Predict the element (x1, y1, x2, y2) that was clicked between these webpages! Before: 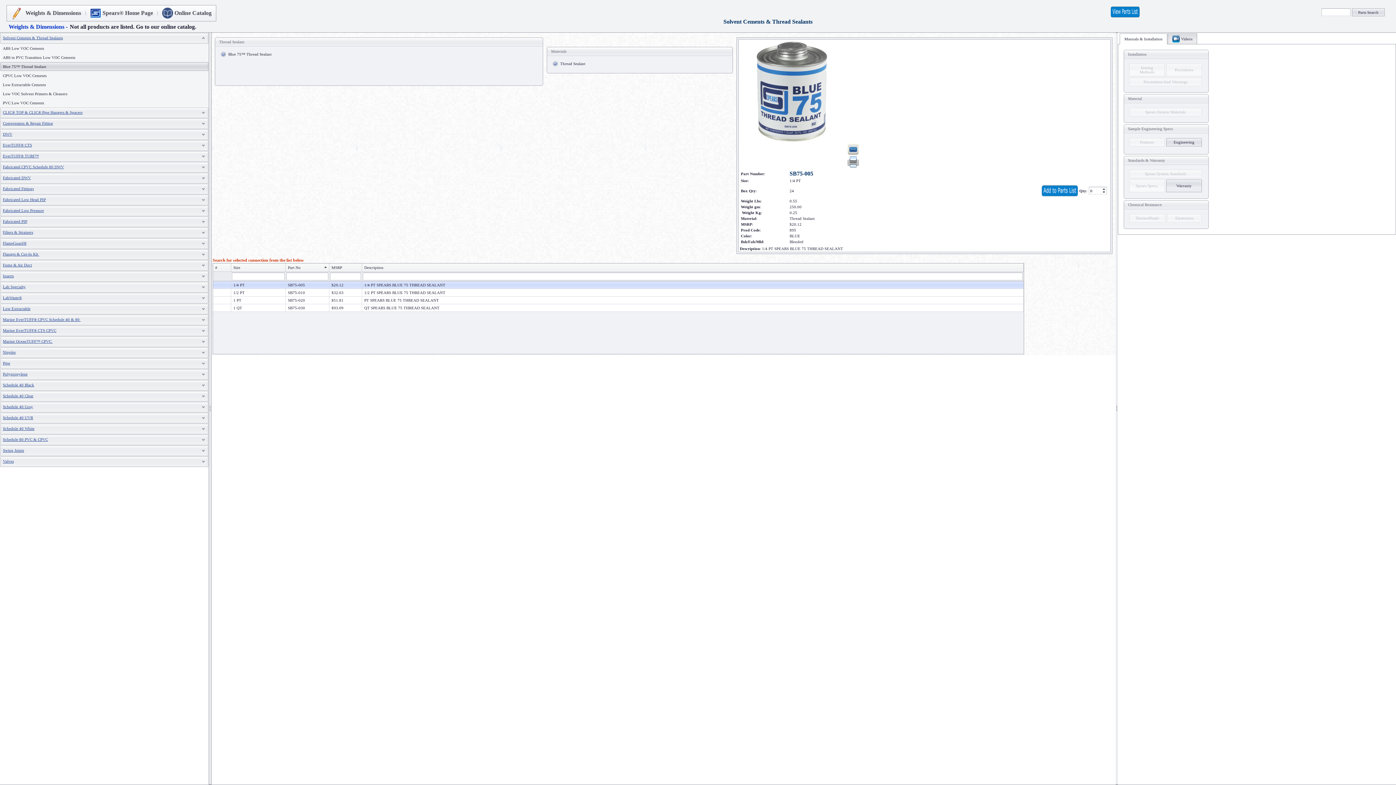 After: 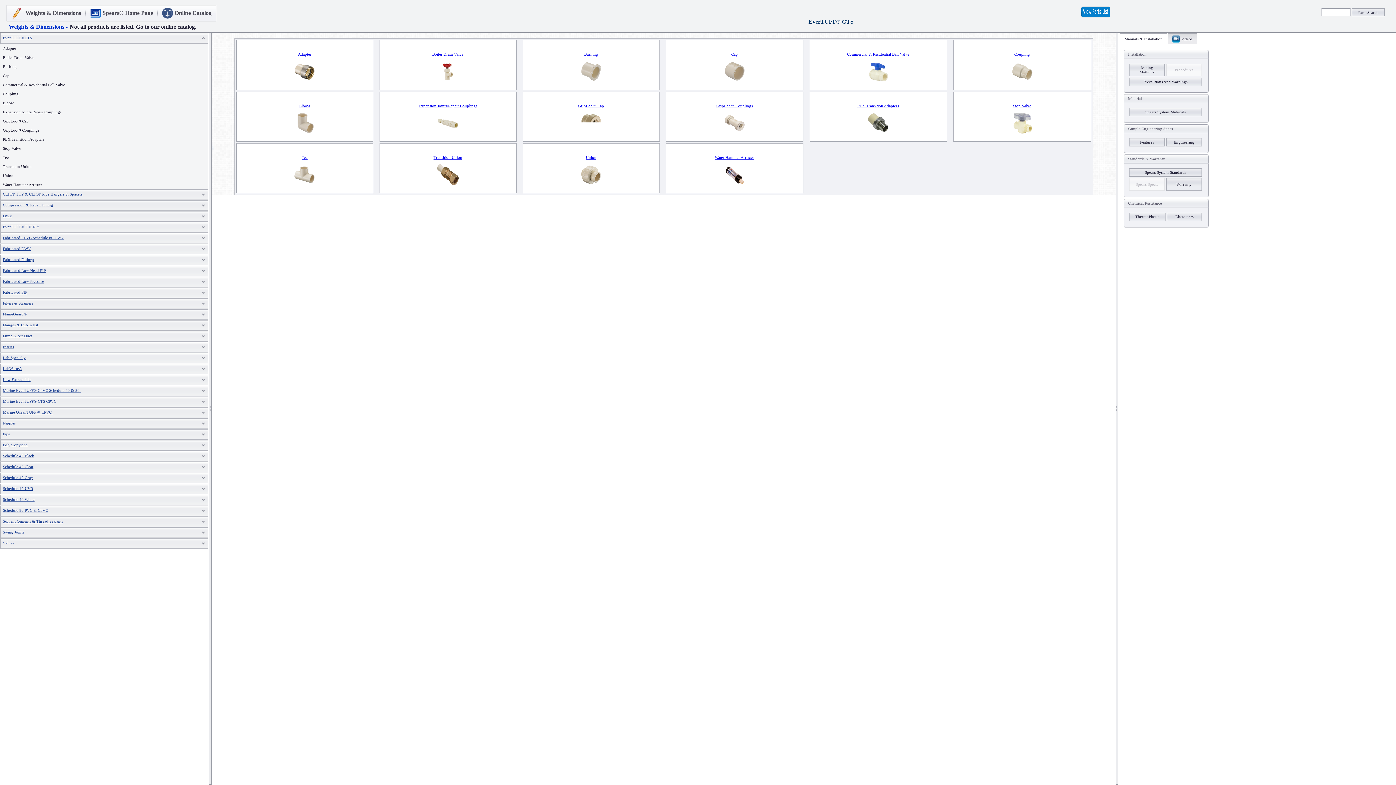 Action: bbox: (2, 142, 32, 147) label: EverTUFF® CTS